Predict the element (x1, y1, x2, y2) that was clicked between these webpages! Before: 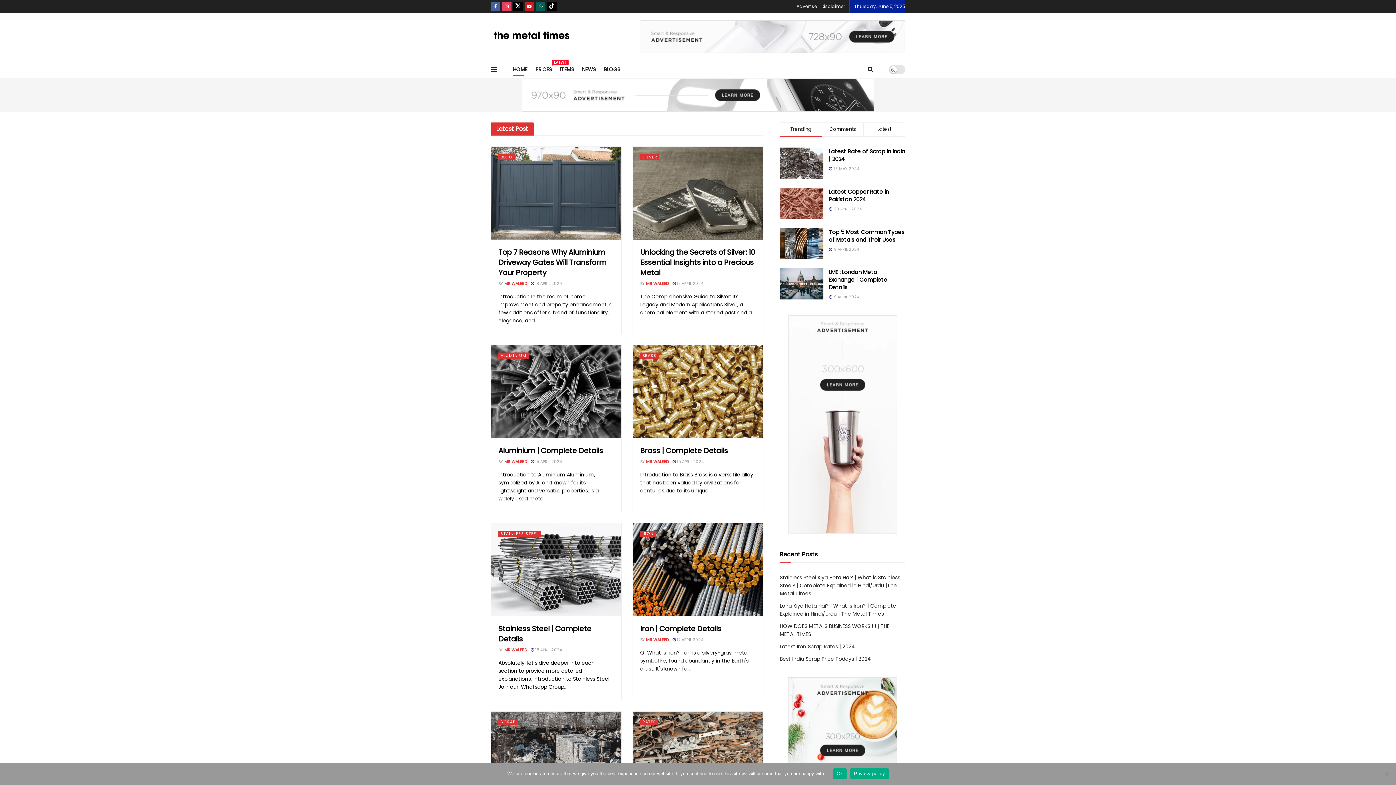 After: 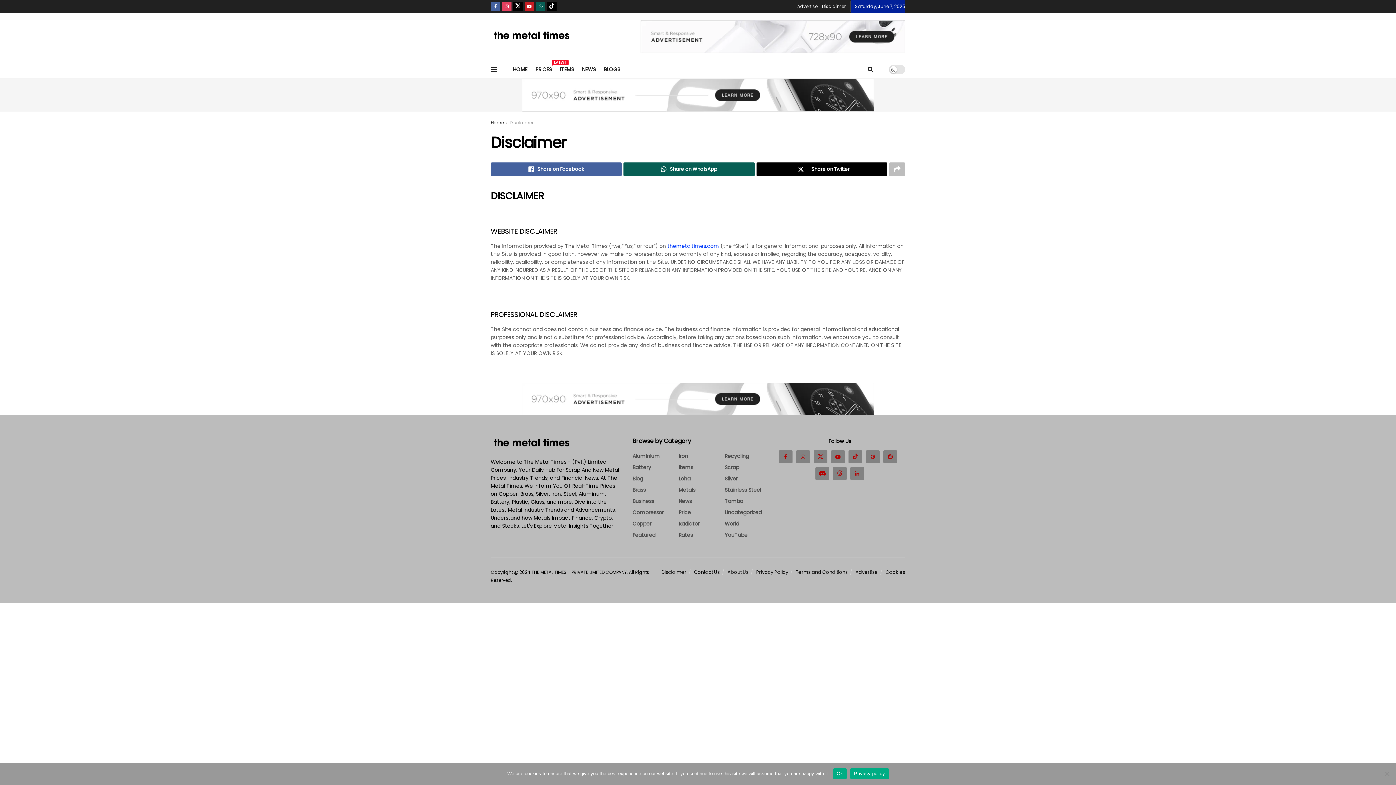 Action: bbox: (821, 0, 845, 13) label: Disclaimer